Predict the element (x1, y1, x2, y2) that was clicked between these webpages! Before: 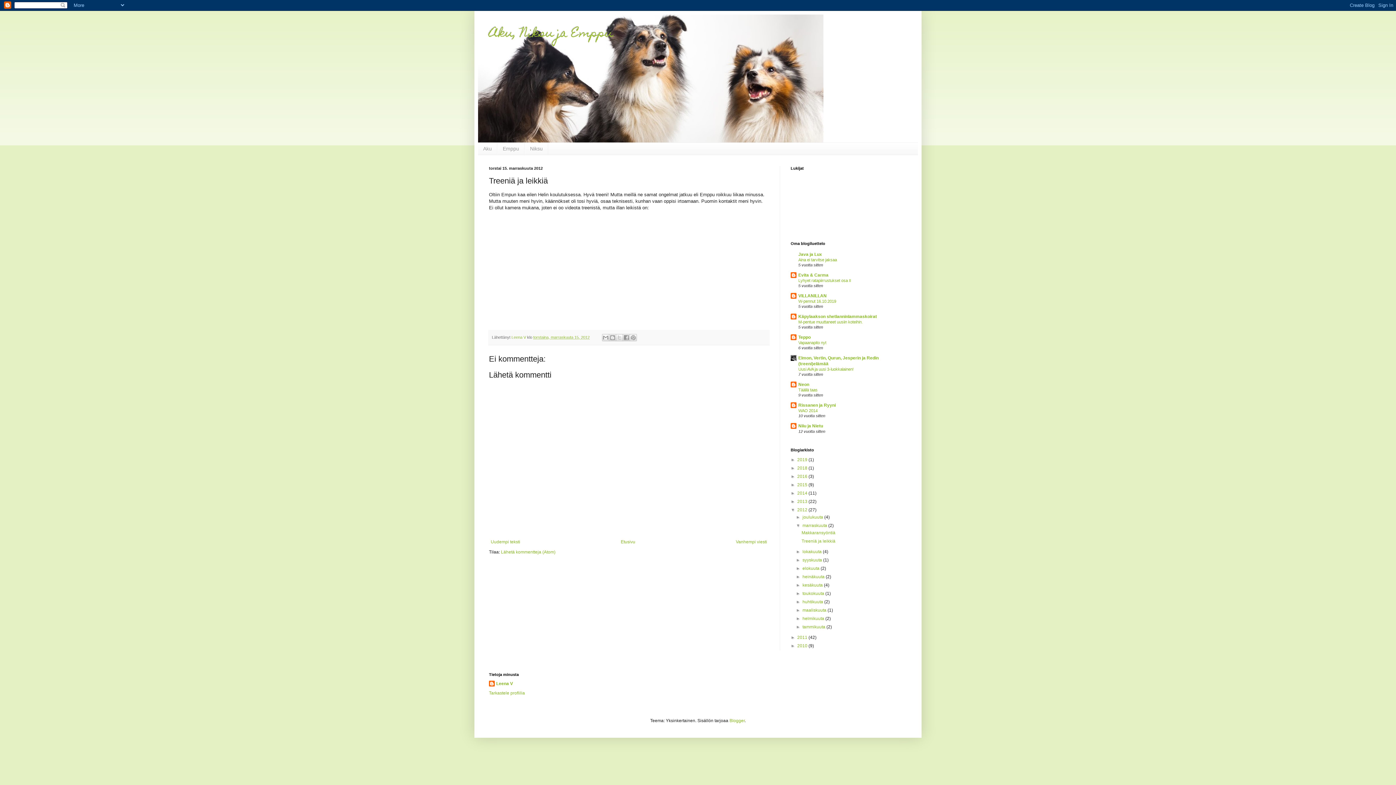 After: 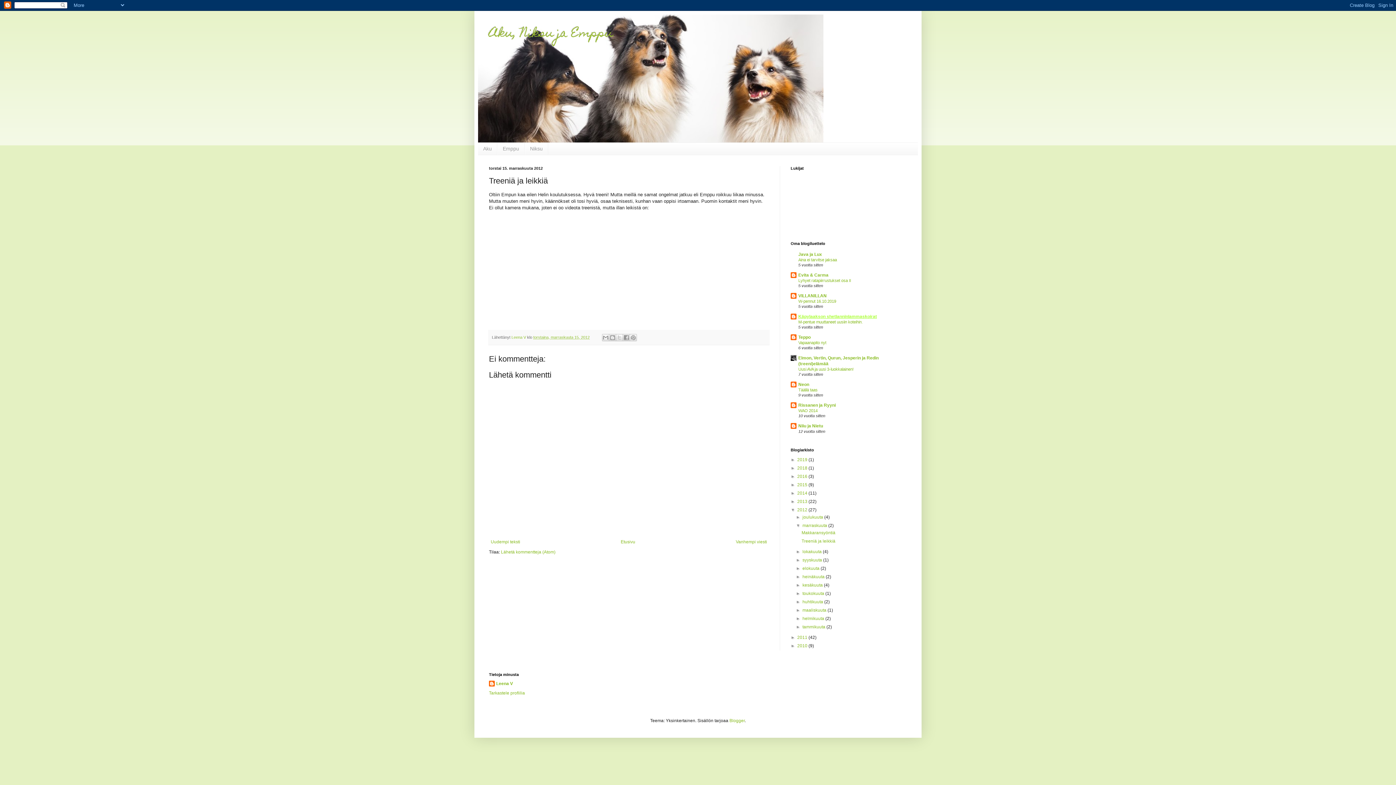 Action: bbox: (798, 314, 877, 319) label: Käpylaakson shetlanninlammaskoirat